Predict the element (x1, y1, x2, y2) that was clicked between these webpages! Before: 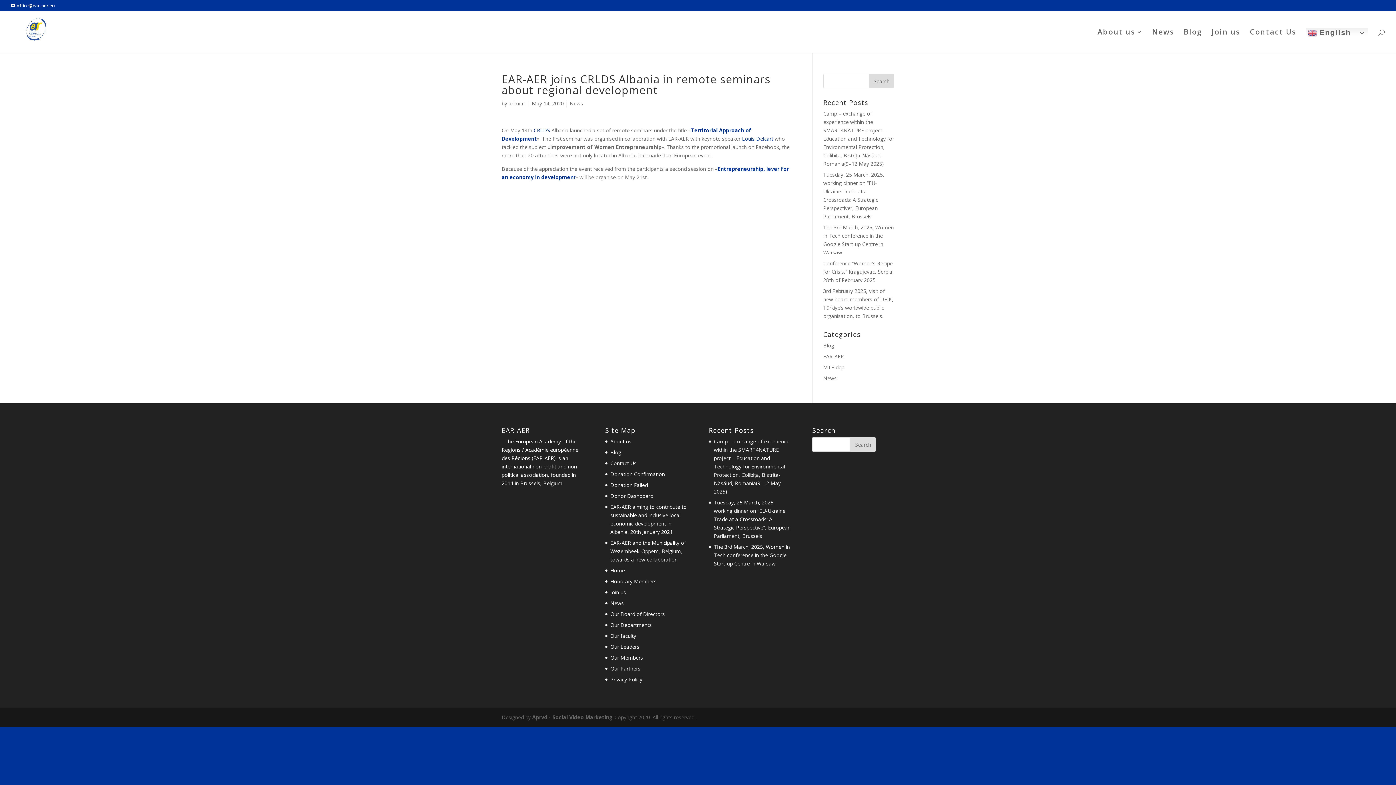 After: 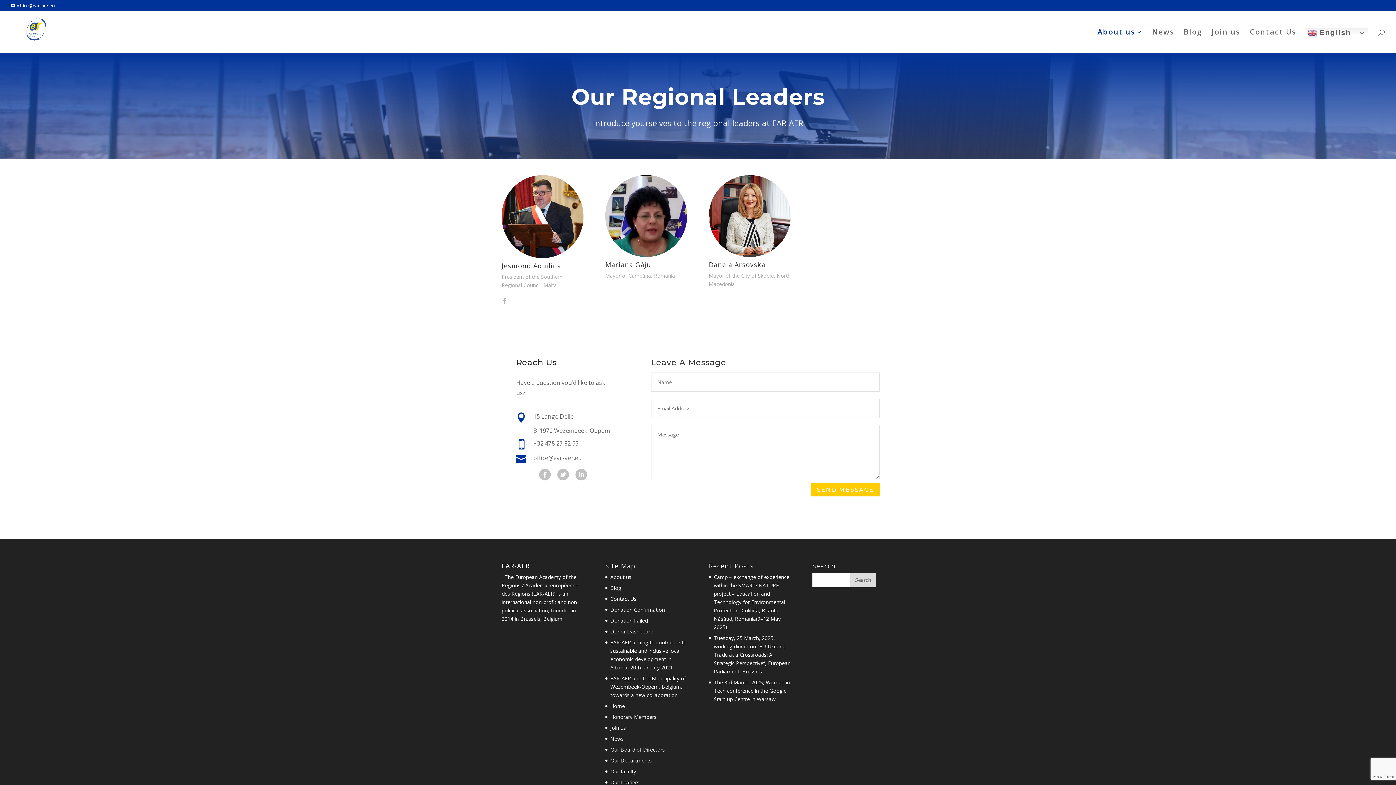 Action: bbox: (610, 643, 639, 650) label: Our Leaders